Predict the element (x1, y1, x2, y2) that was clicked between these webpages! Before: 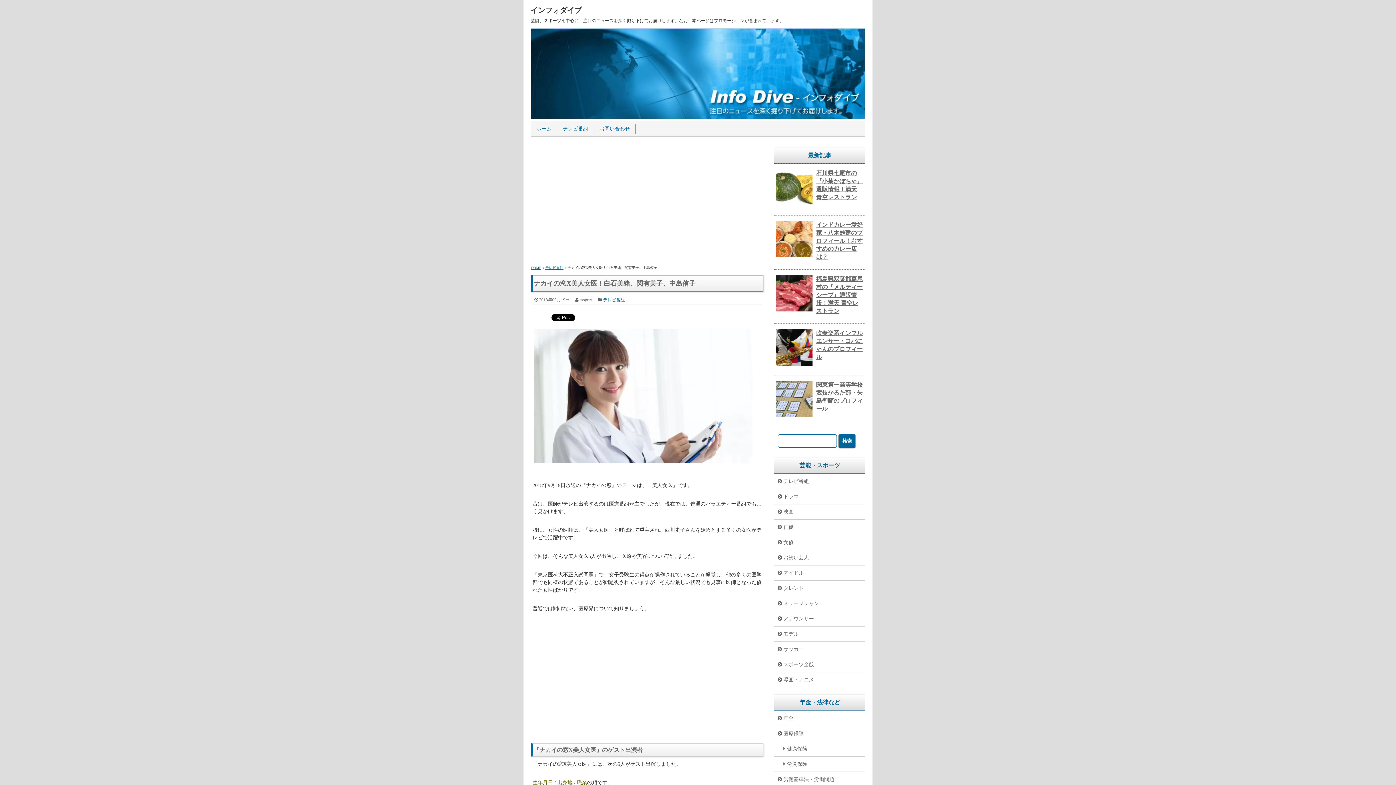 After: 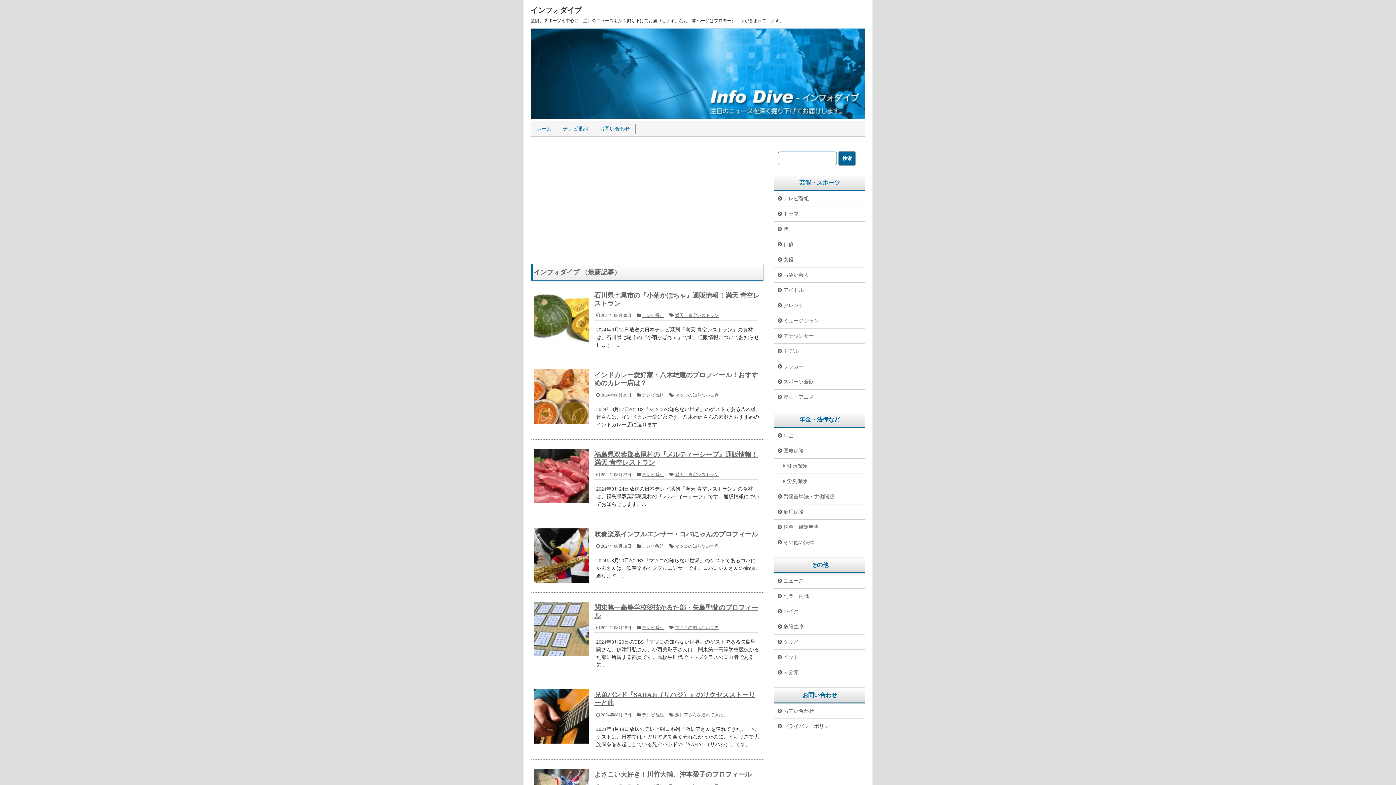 Action: label: インフォダイブ bbox: (530, 6, 581, 14)